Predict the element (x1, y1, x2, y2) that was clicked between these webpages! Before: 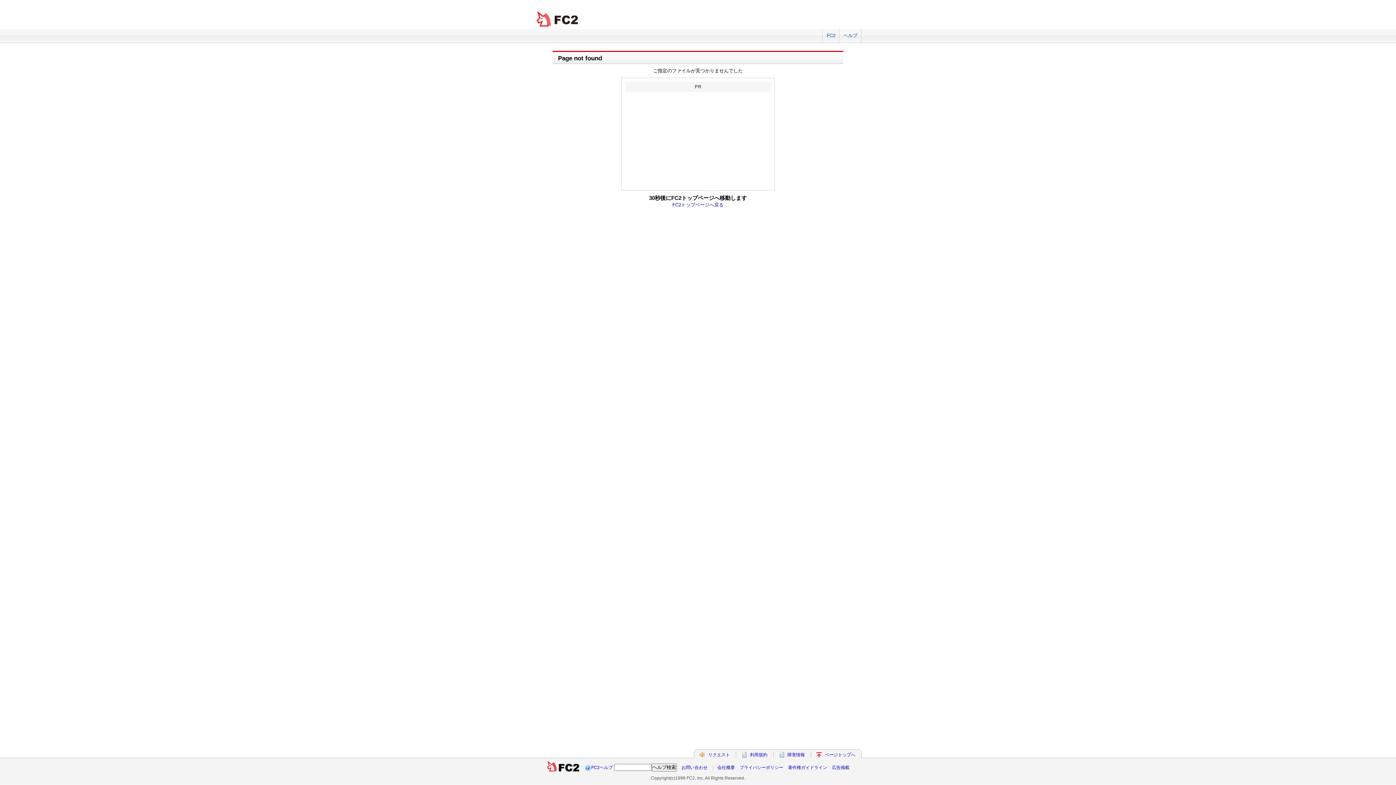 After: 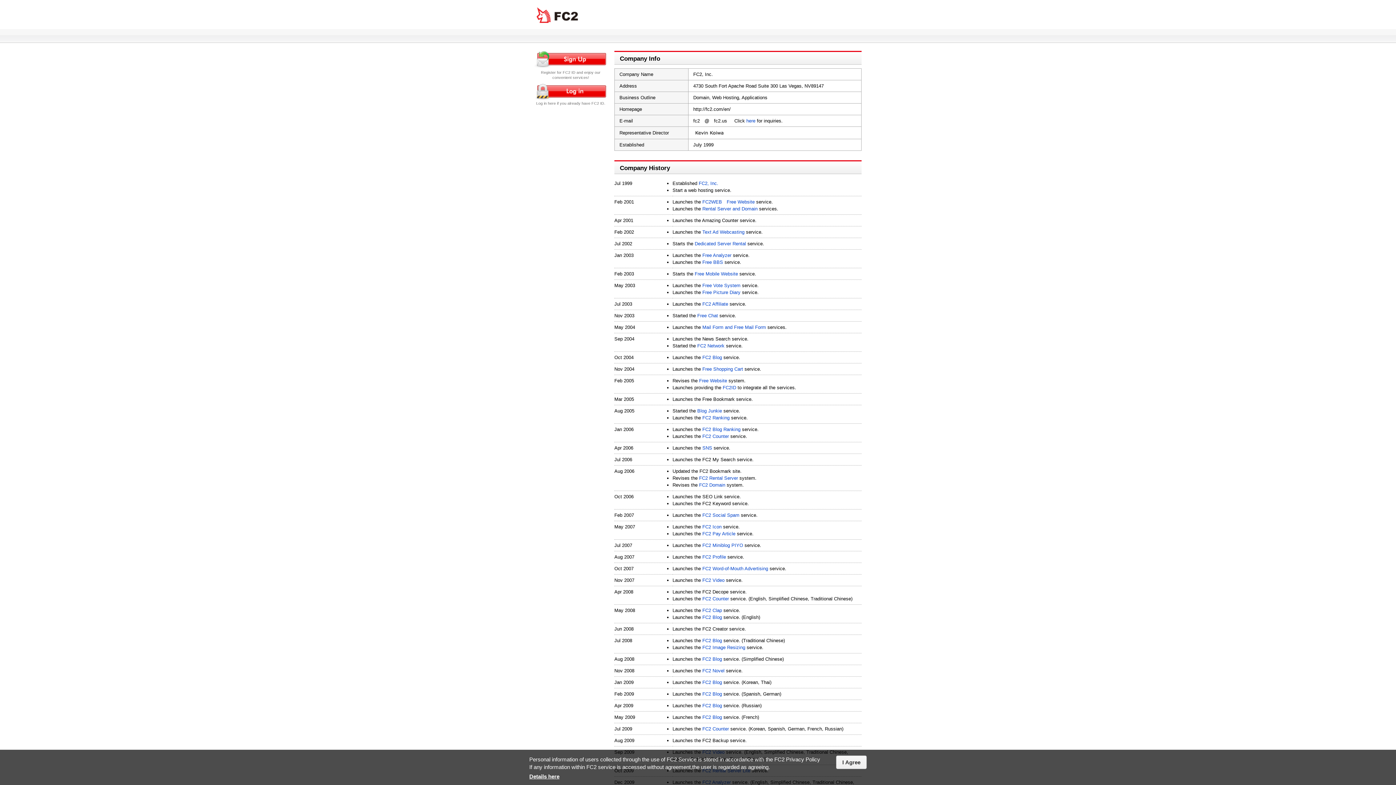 Action: bbox: (717, 765, 735, 770) label: 会社概要